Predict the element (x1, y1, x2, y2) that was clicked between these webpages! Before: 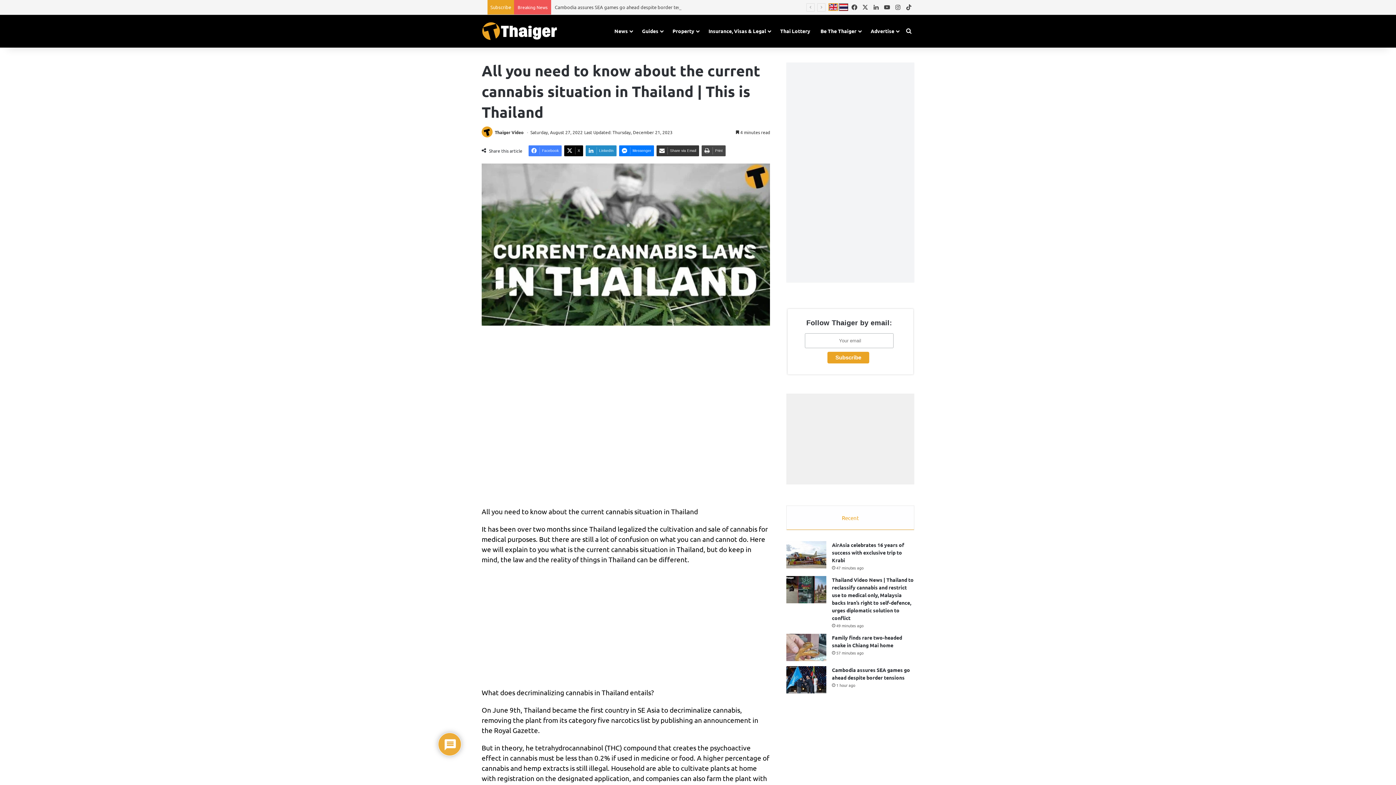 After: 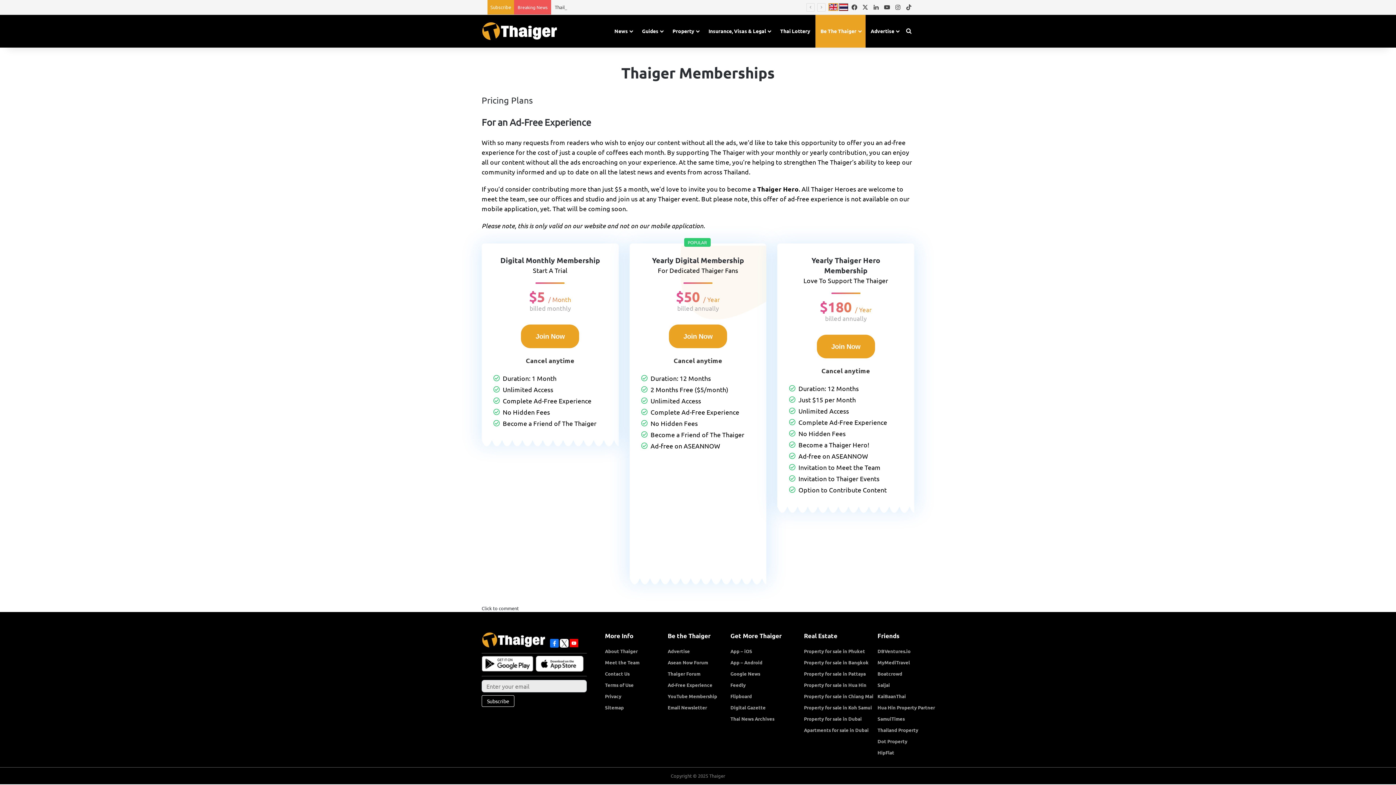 Action: label: Subscribe bbox: (490, 4, 511, 10)